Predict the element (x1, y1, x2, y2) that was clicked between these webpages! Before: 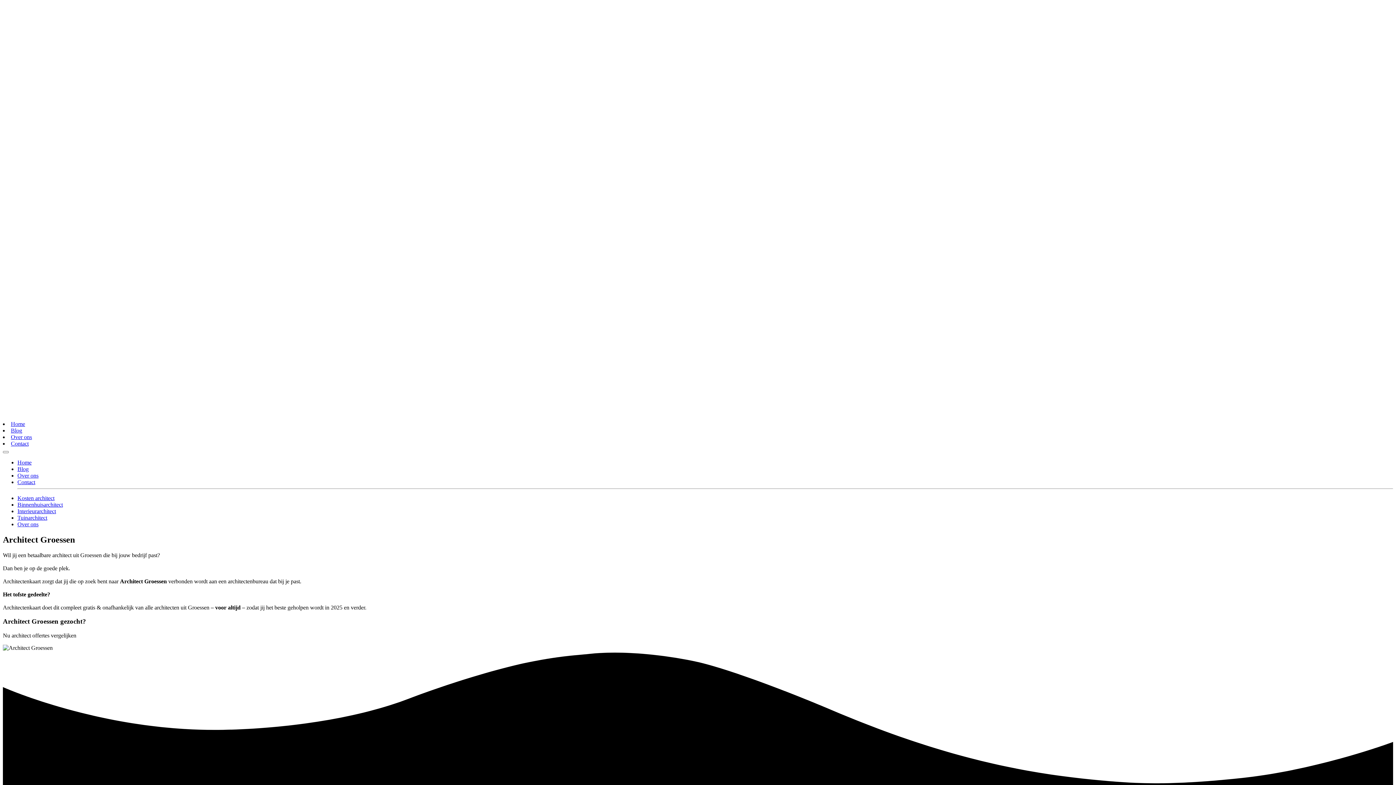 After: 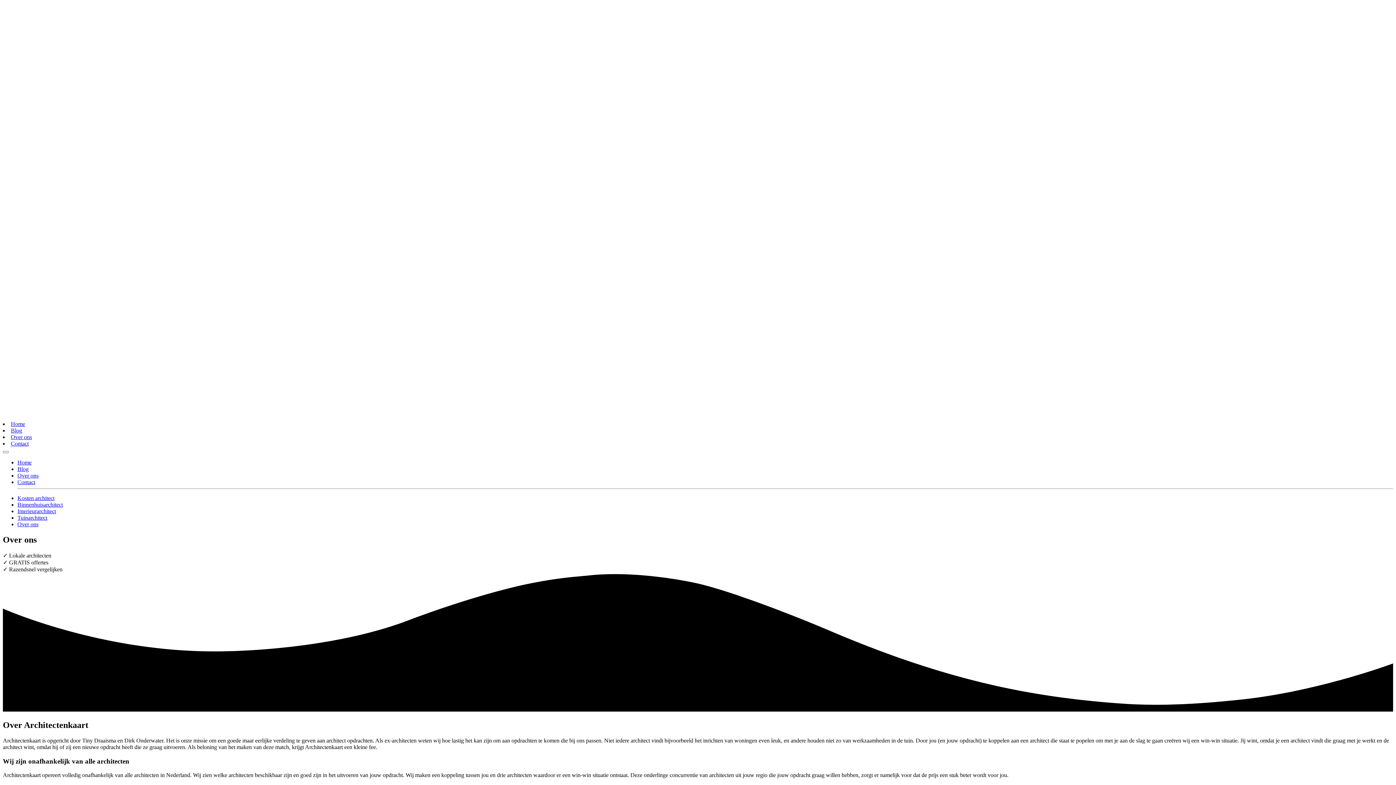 Action: bbox: (17, 521, 38, 527) label: Over ons